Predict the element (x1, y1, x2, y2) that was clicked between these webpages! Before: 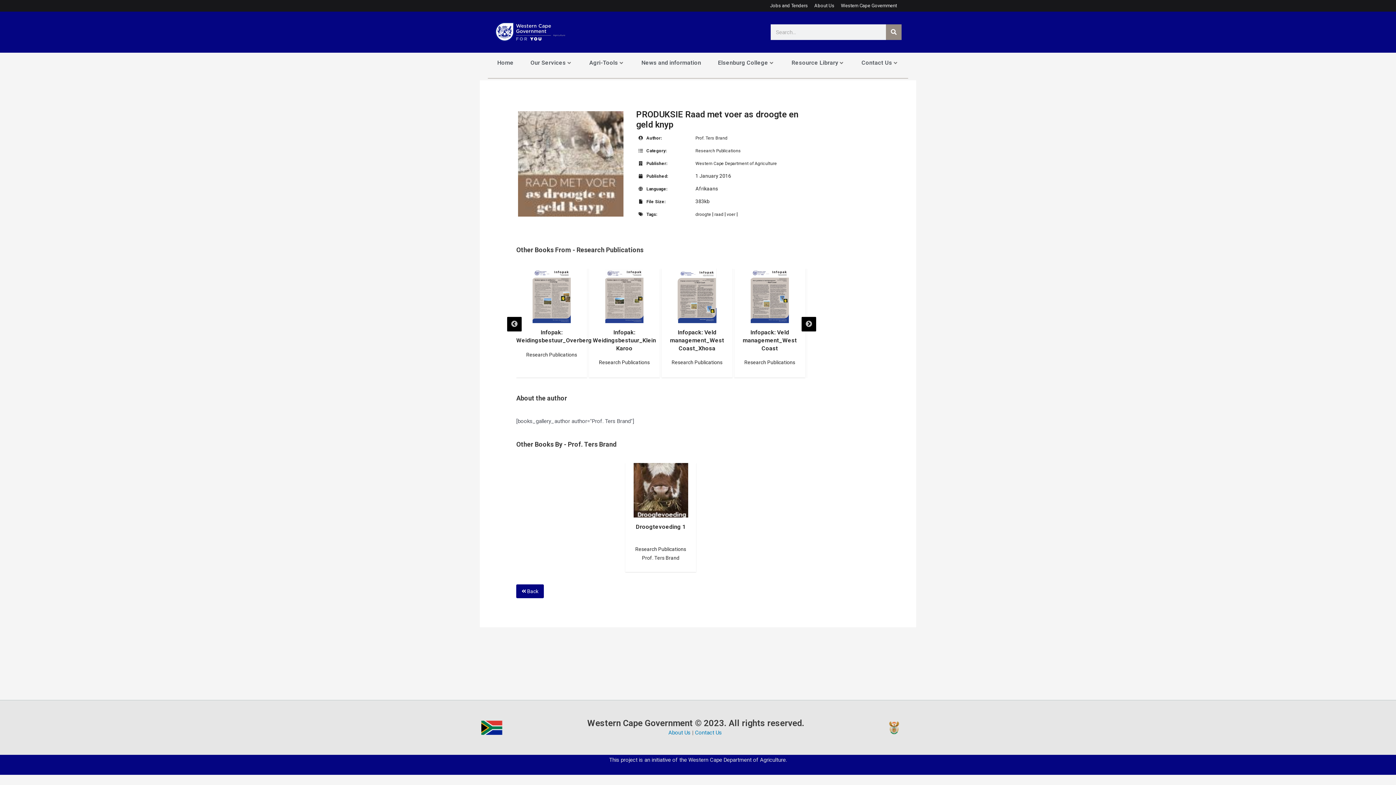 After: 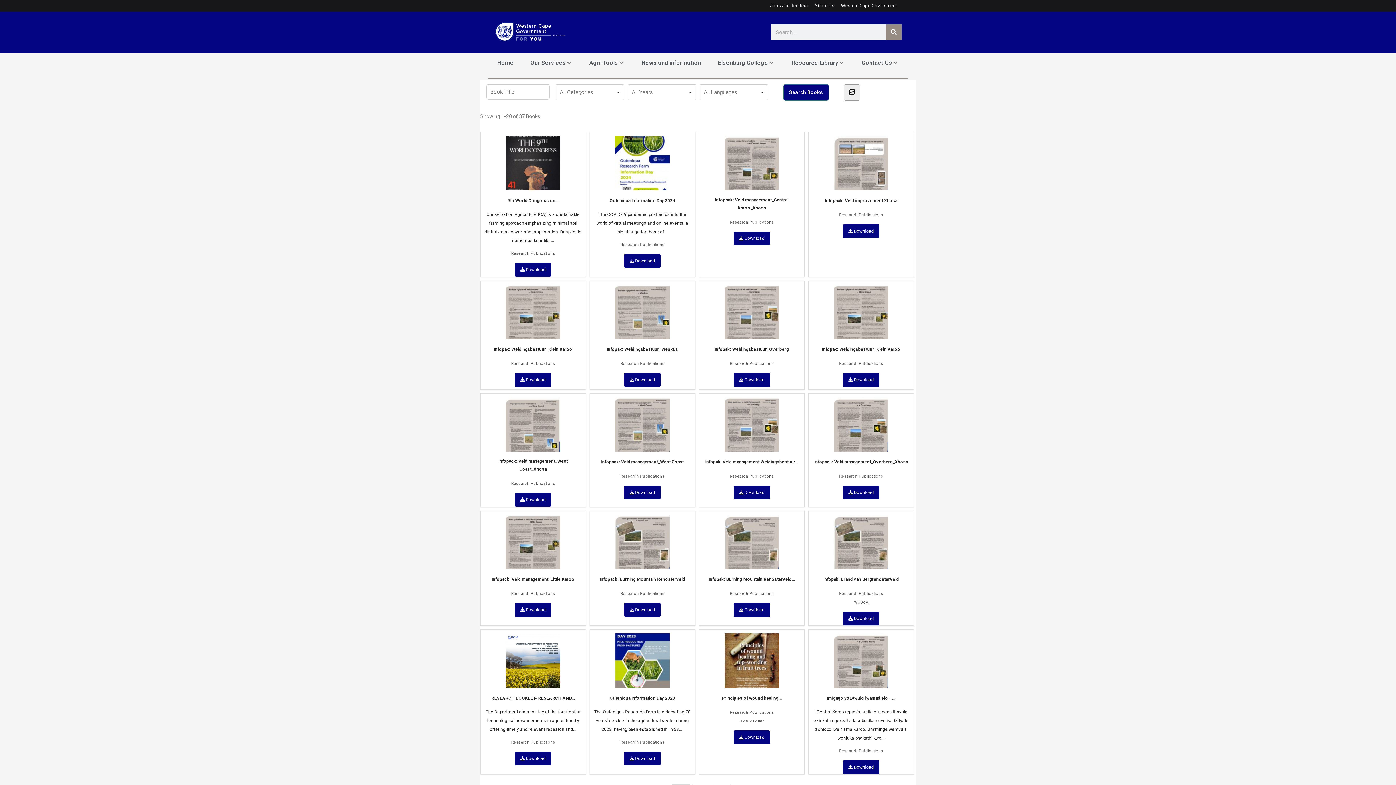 Action: label: Research Publications bbox: (635, 546, 686, 552)